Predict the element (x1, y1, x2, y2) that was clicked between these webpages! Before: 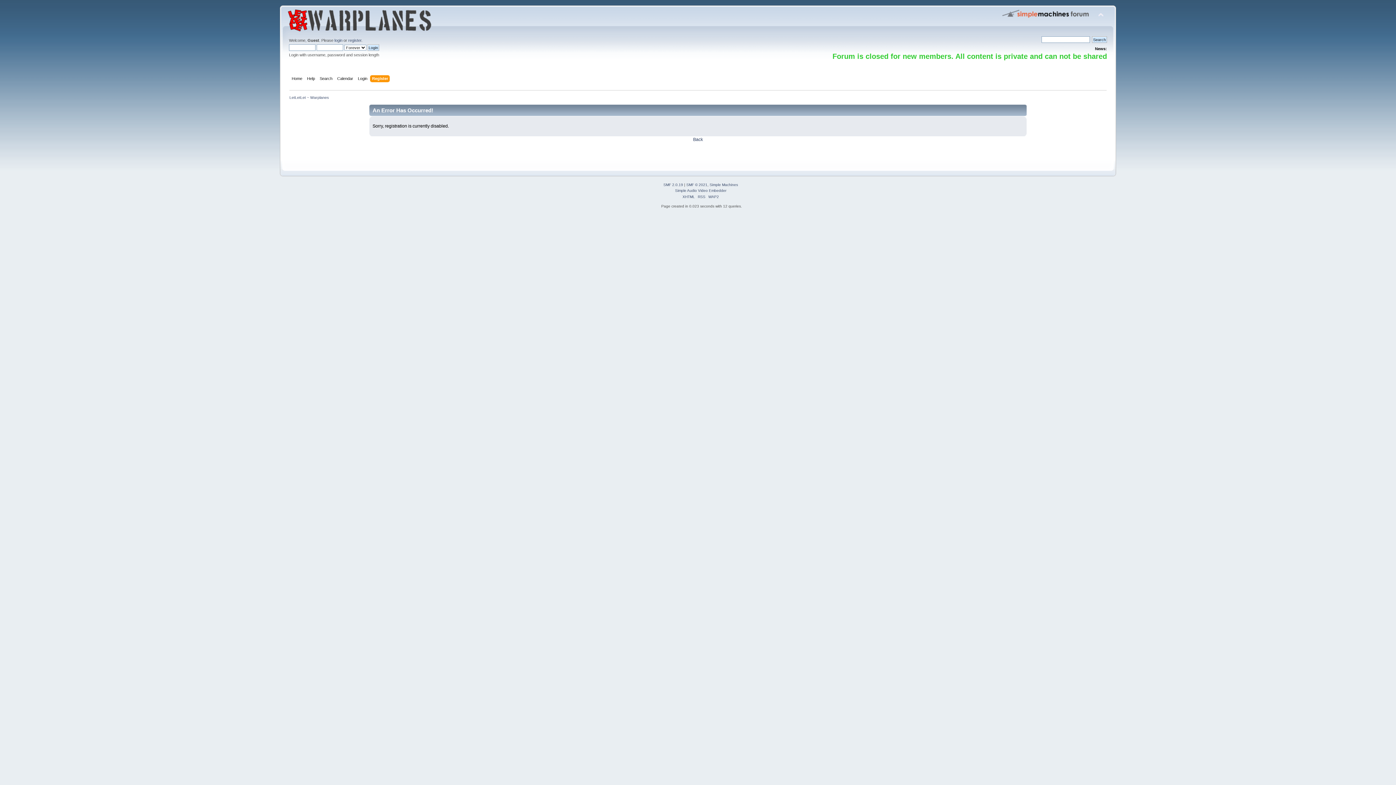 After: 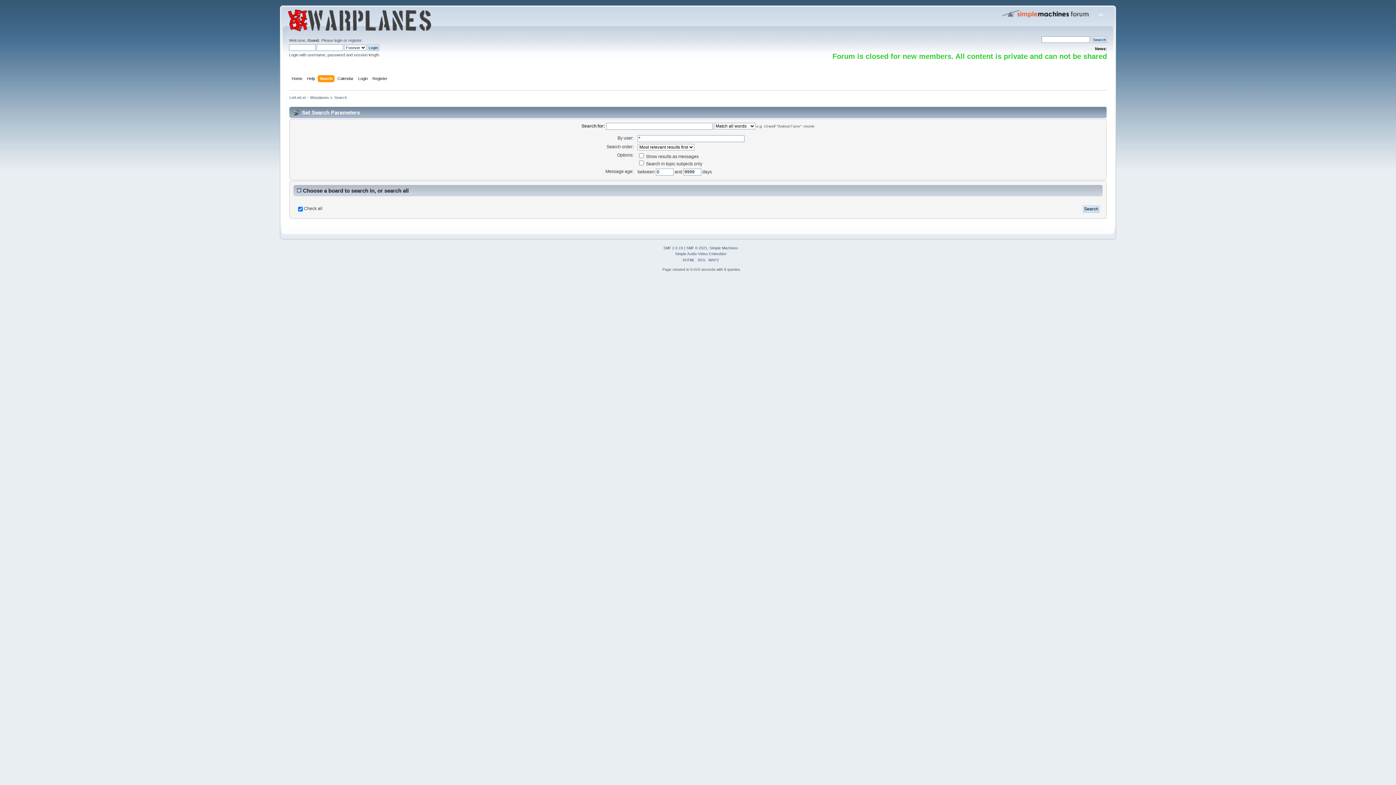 Action: bbox: (319, 75, 334, 83) label: Search